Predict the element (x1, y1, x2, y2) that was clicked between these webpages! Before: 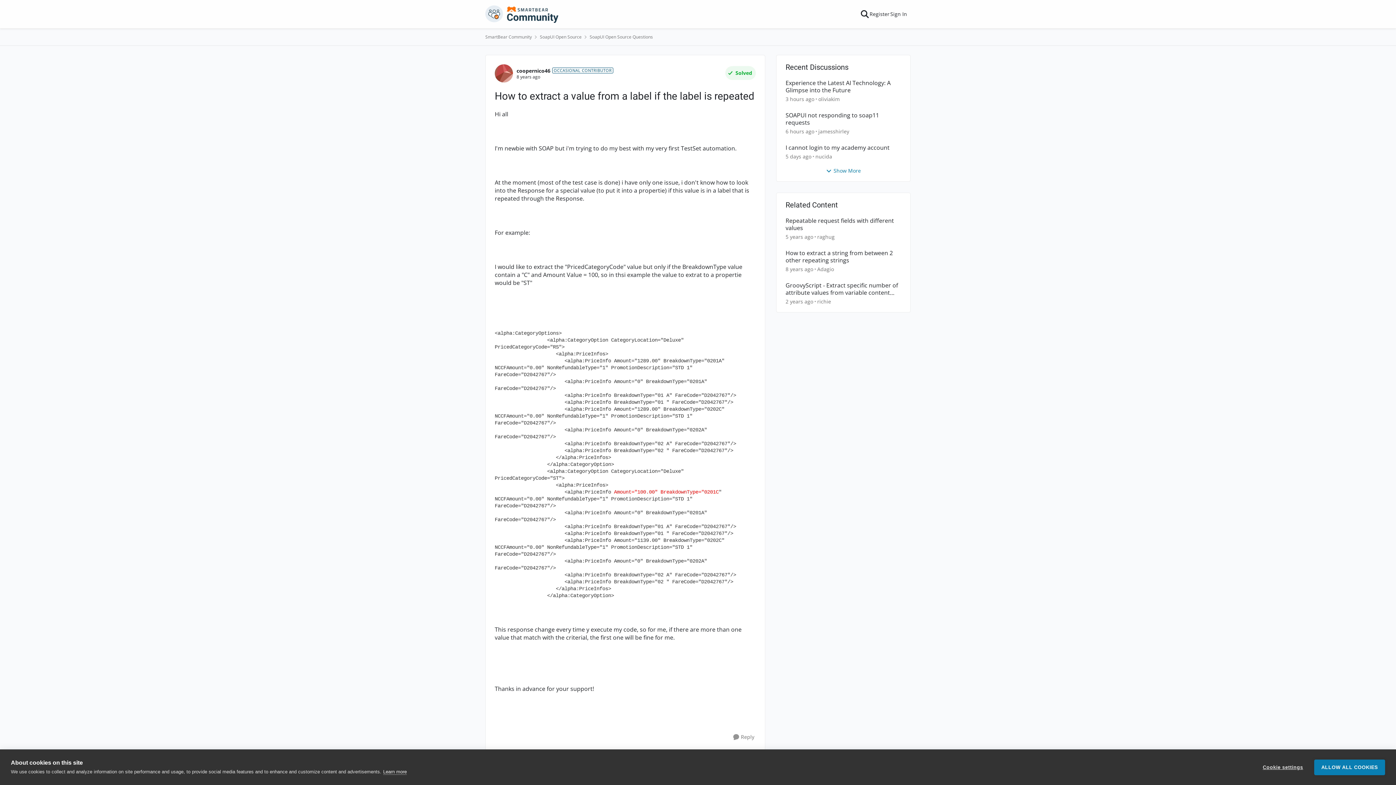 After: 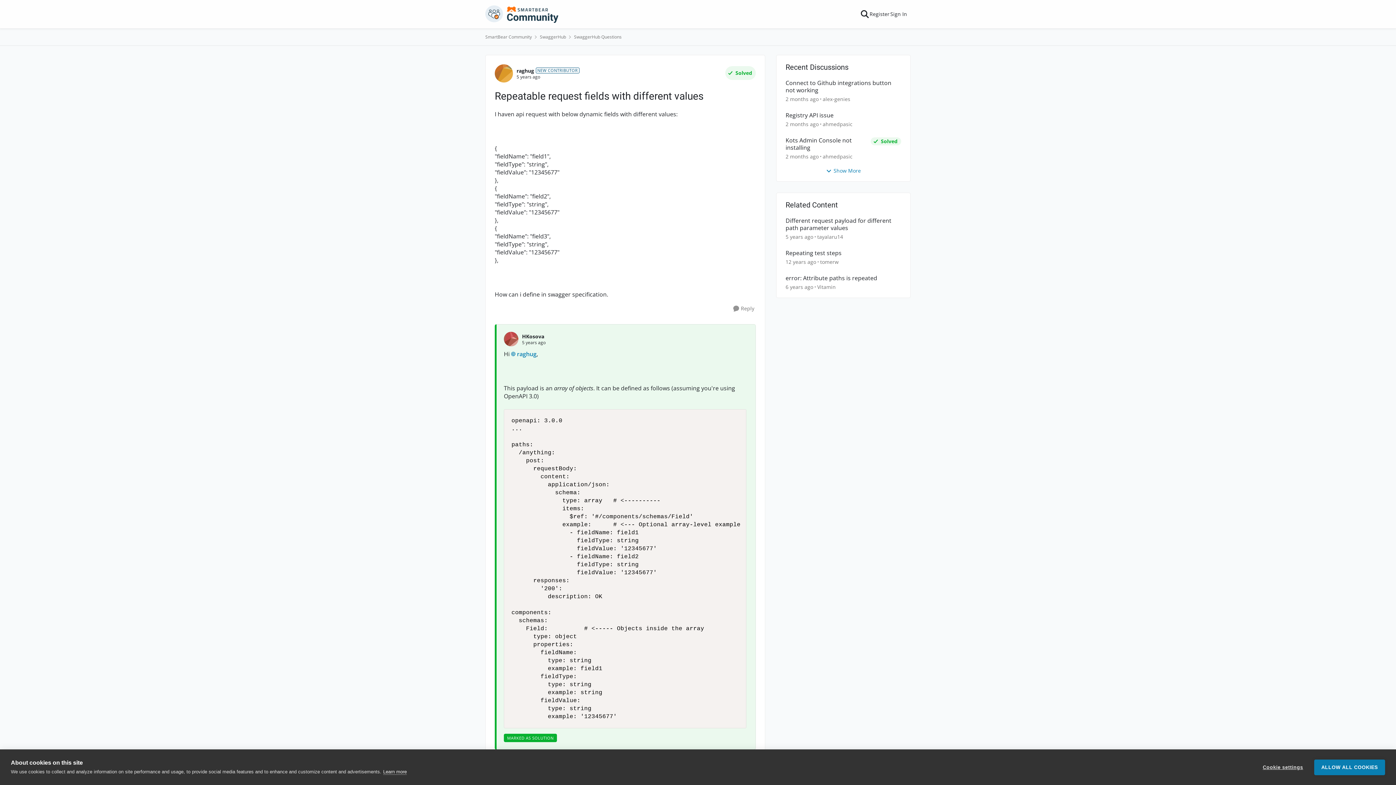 Action: bbox: (785, 233, 813, 240) label: 5 years ago